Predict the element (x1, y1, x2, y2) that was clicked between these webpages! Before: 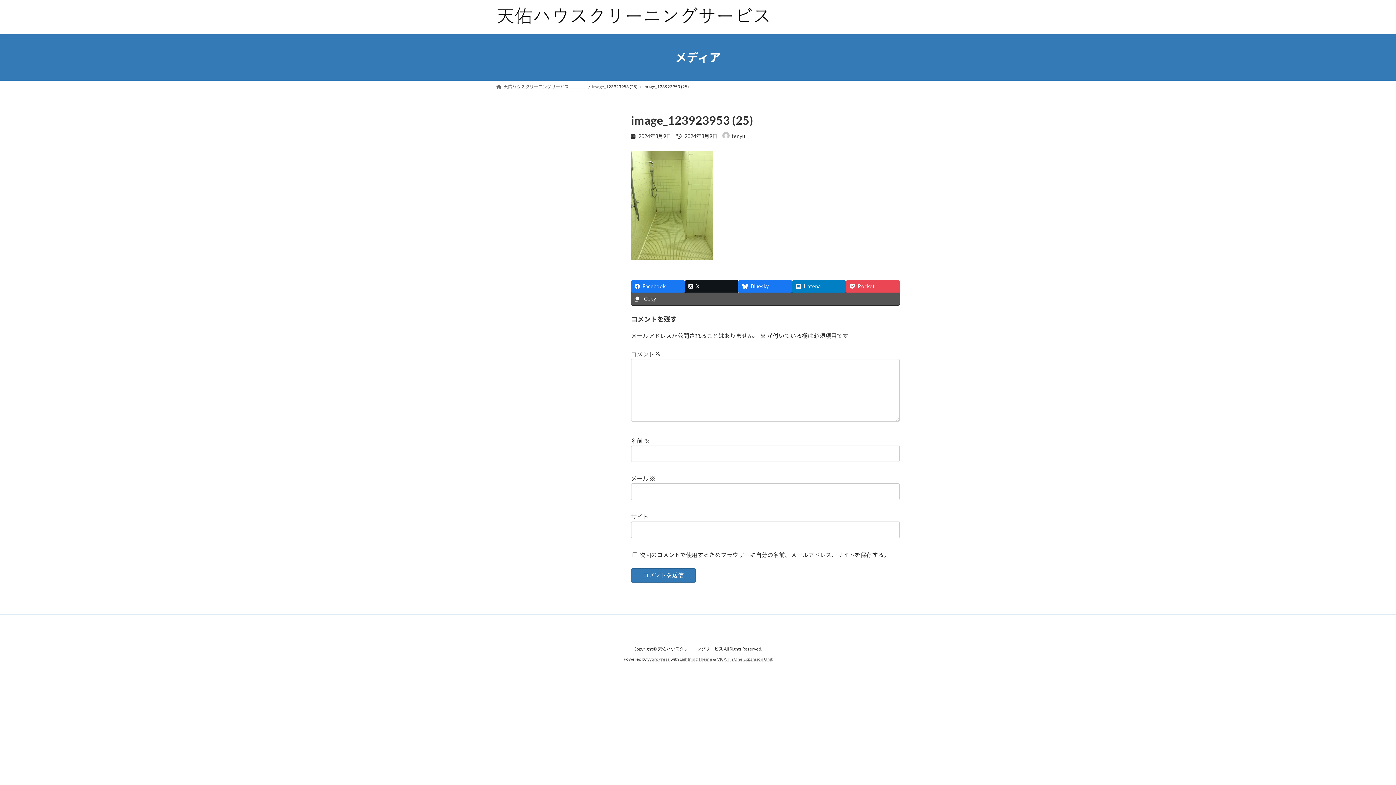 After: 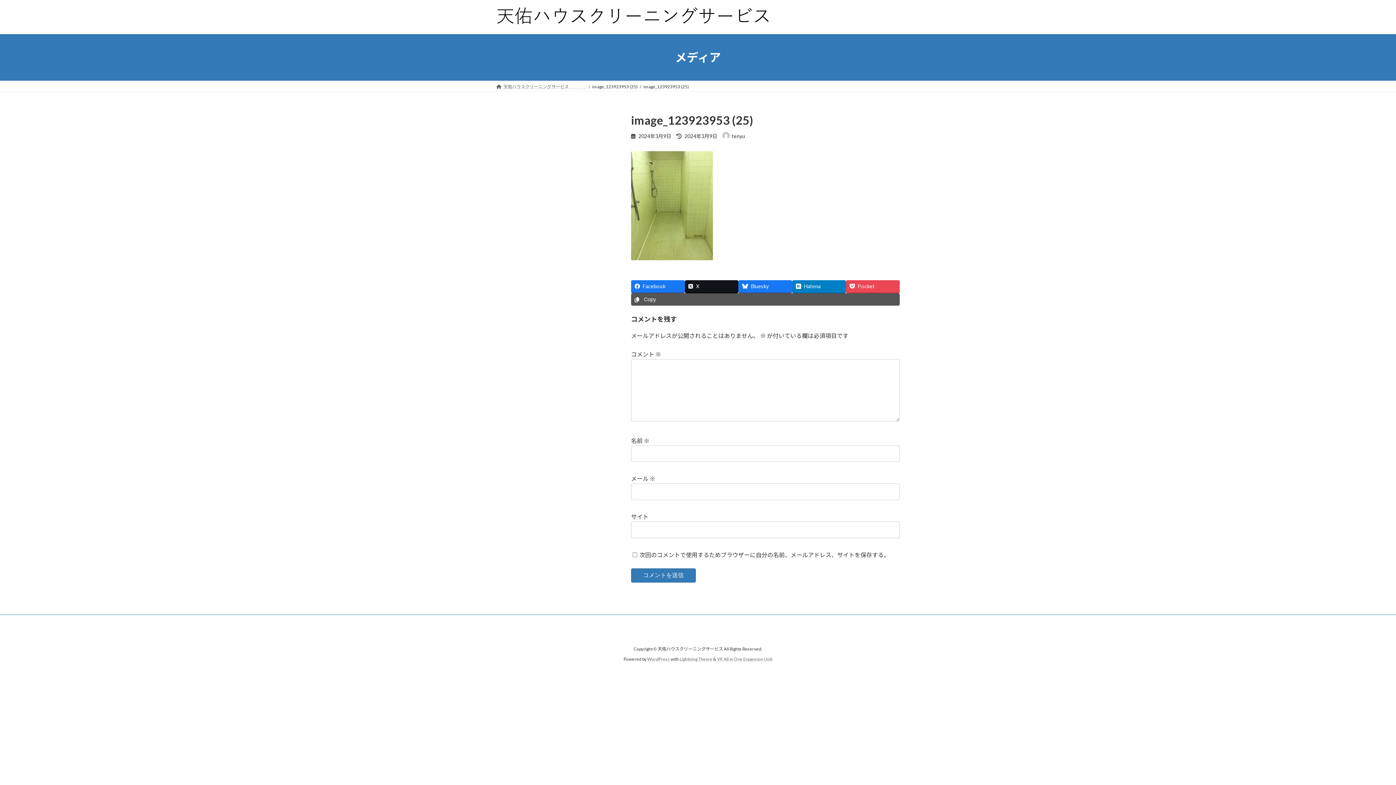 Action: bbox: (631, 292, 900, 305) label: Copy